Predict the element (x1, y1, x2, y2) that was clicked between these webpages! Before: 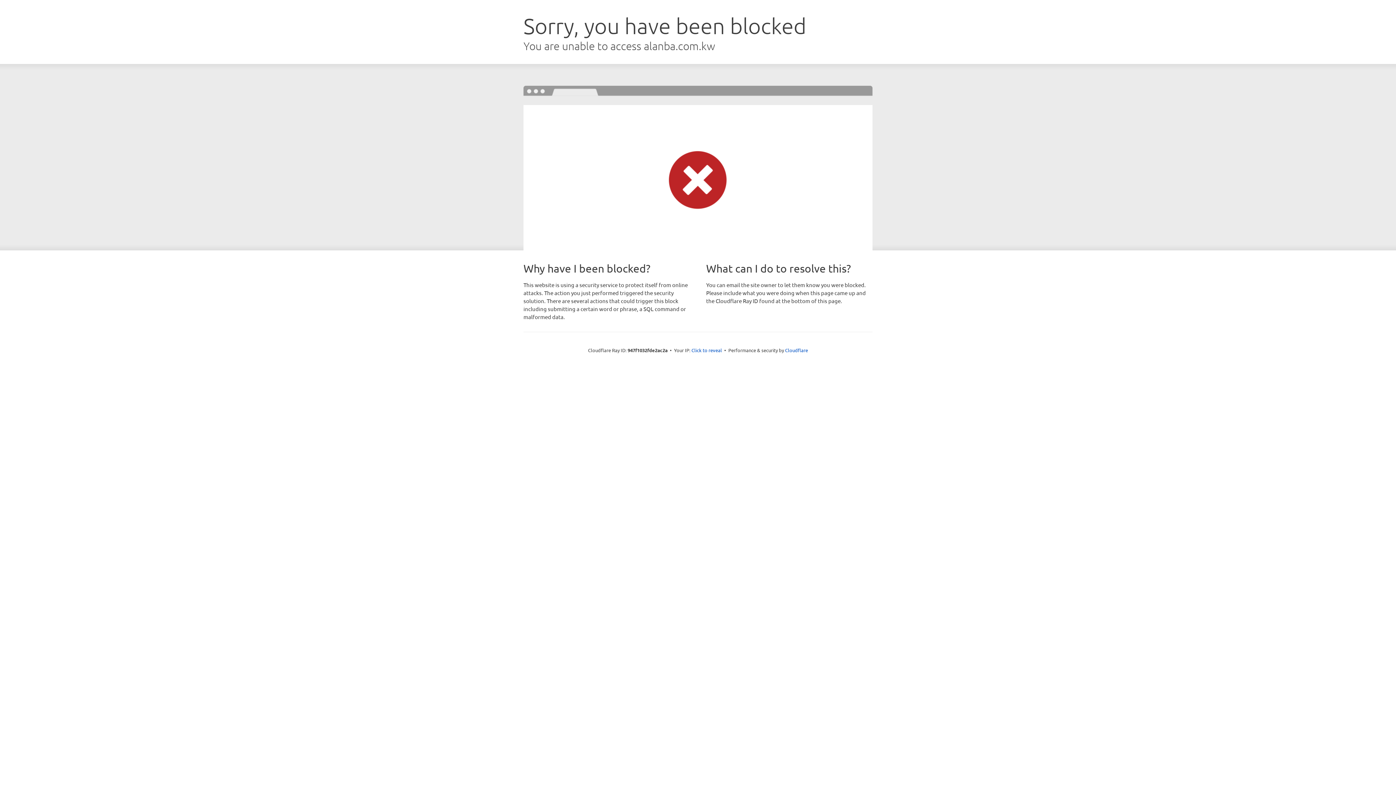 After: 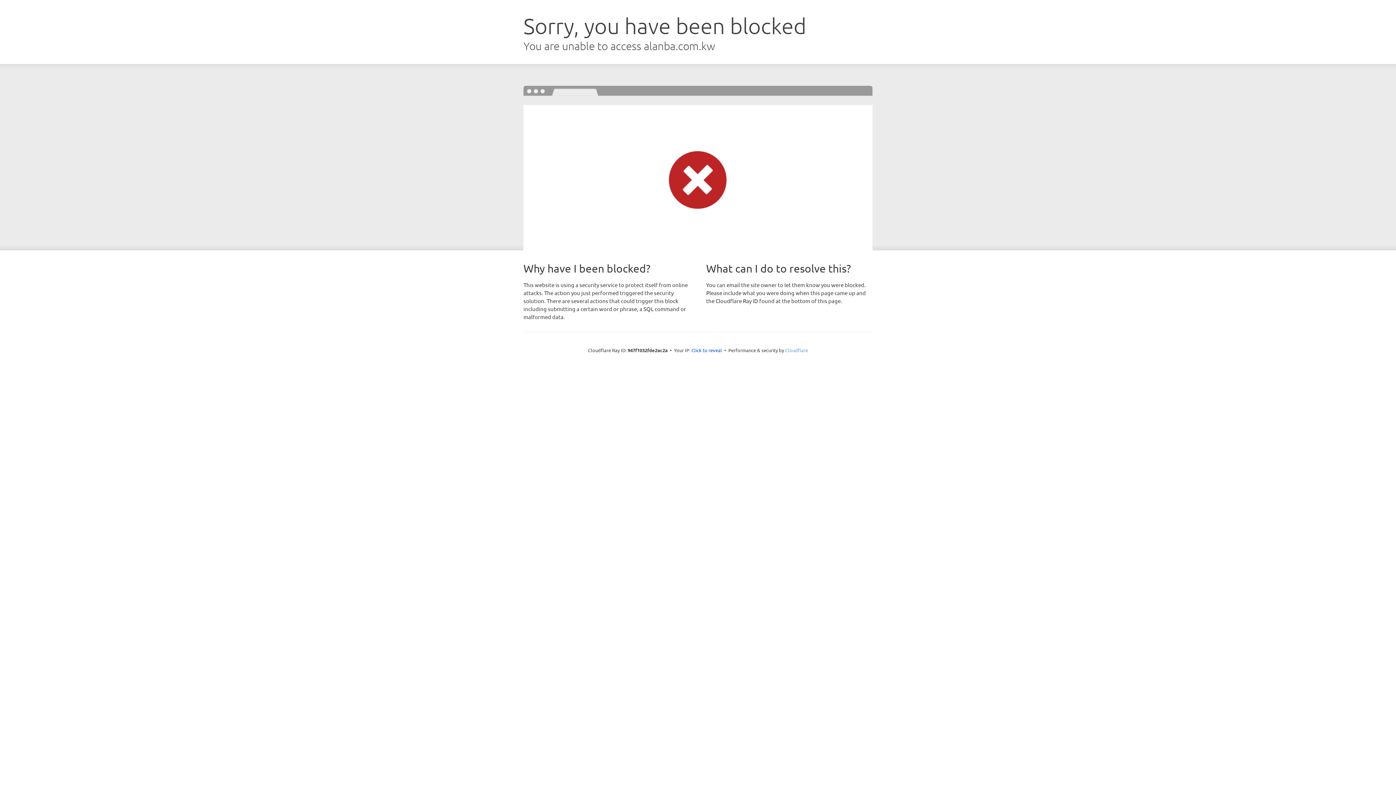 Action: bbox: (785, 347, 808, 353) label: Cloudflare